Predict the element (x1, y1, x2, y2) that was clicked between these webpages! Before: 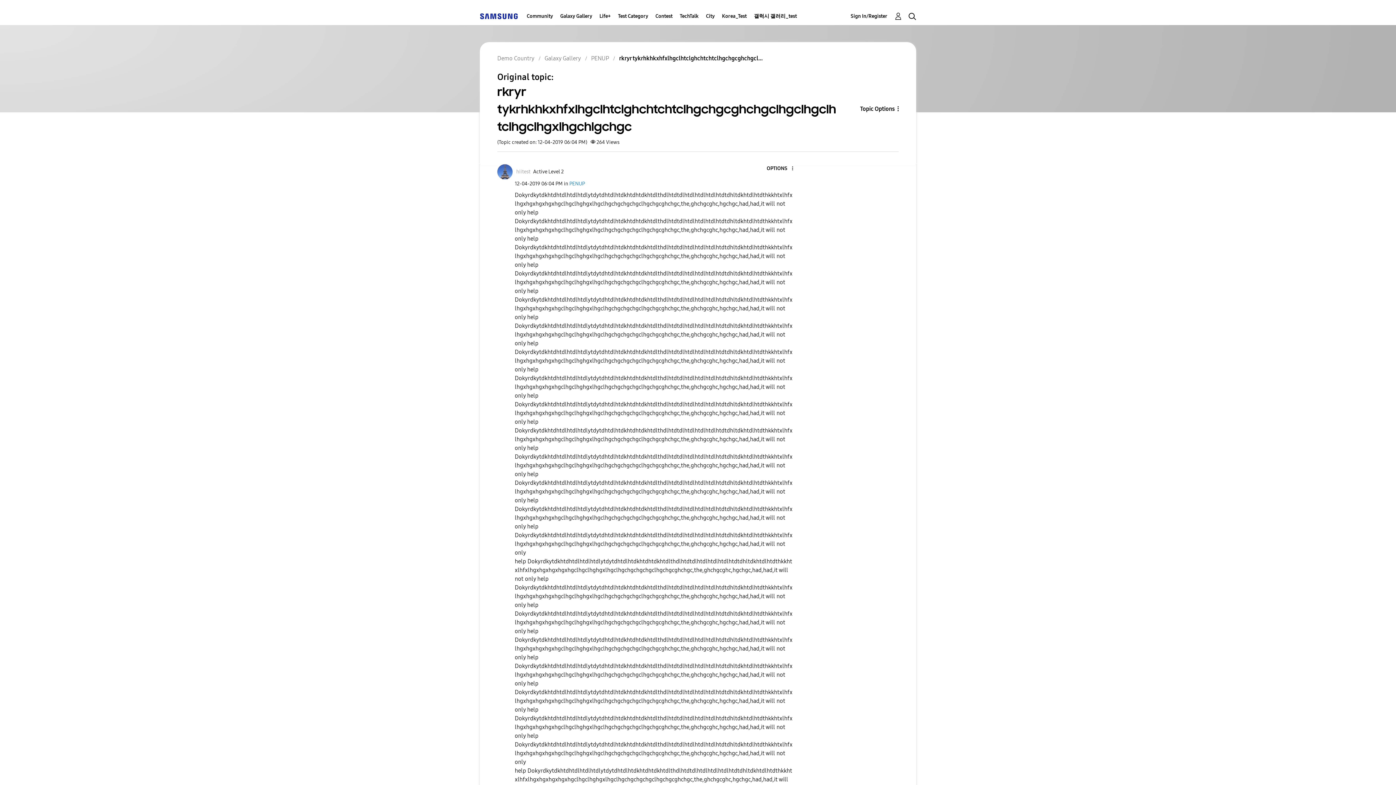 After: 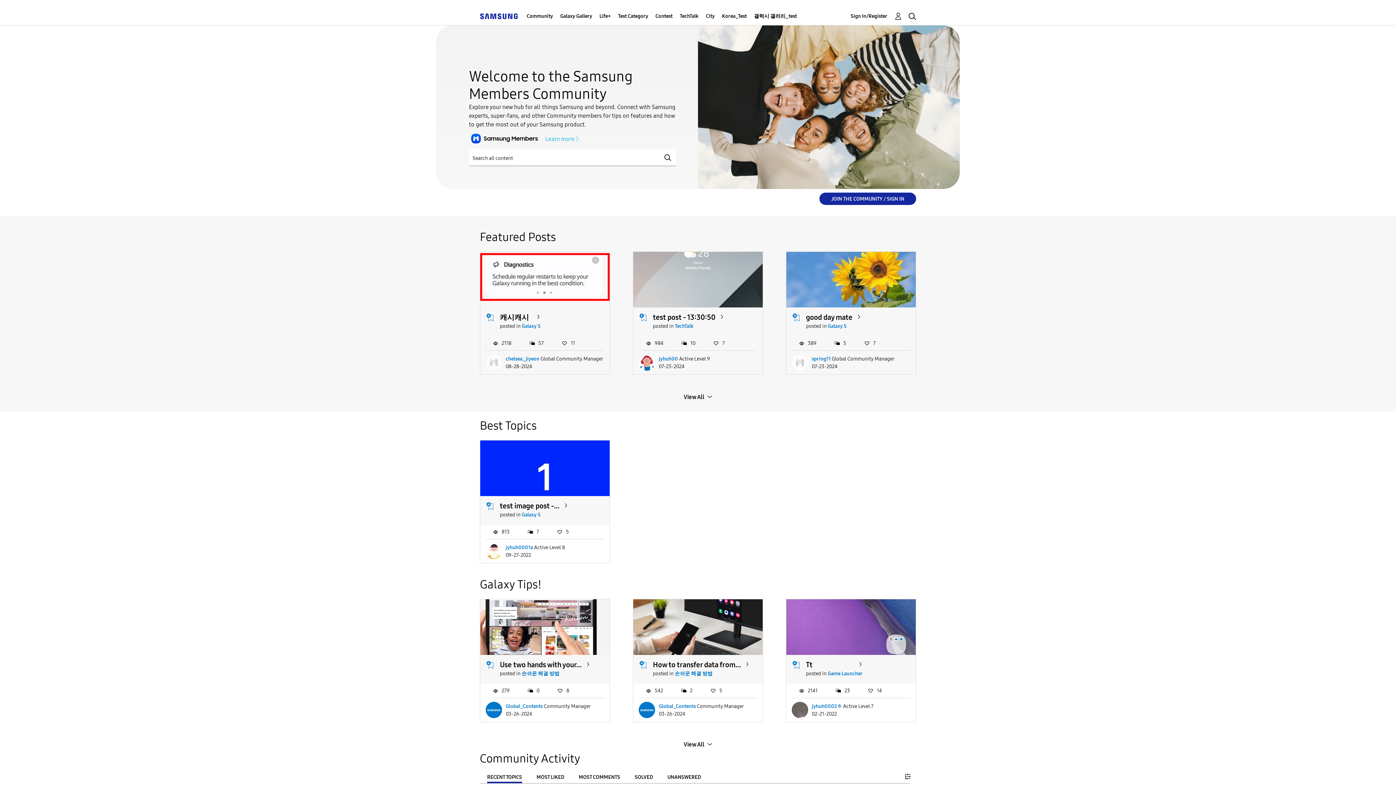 Action: bbox: (754, 7, 797, 25) label: 갤럭시 갤러리_test